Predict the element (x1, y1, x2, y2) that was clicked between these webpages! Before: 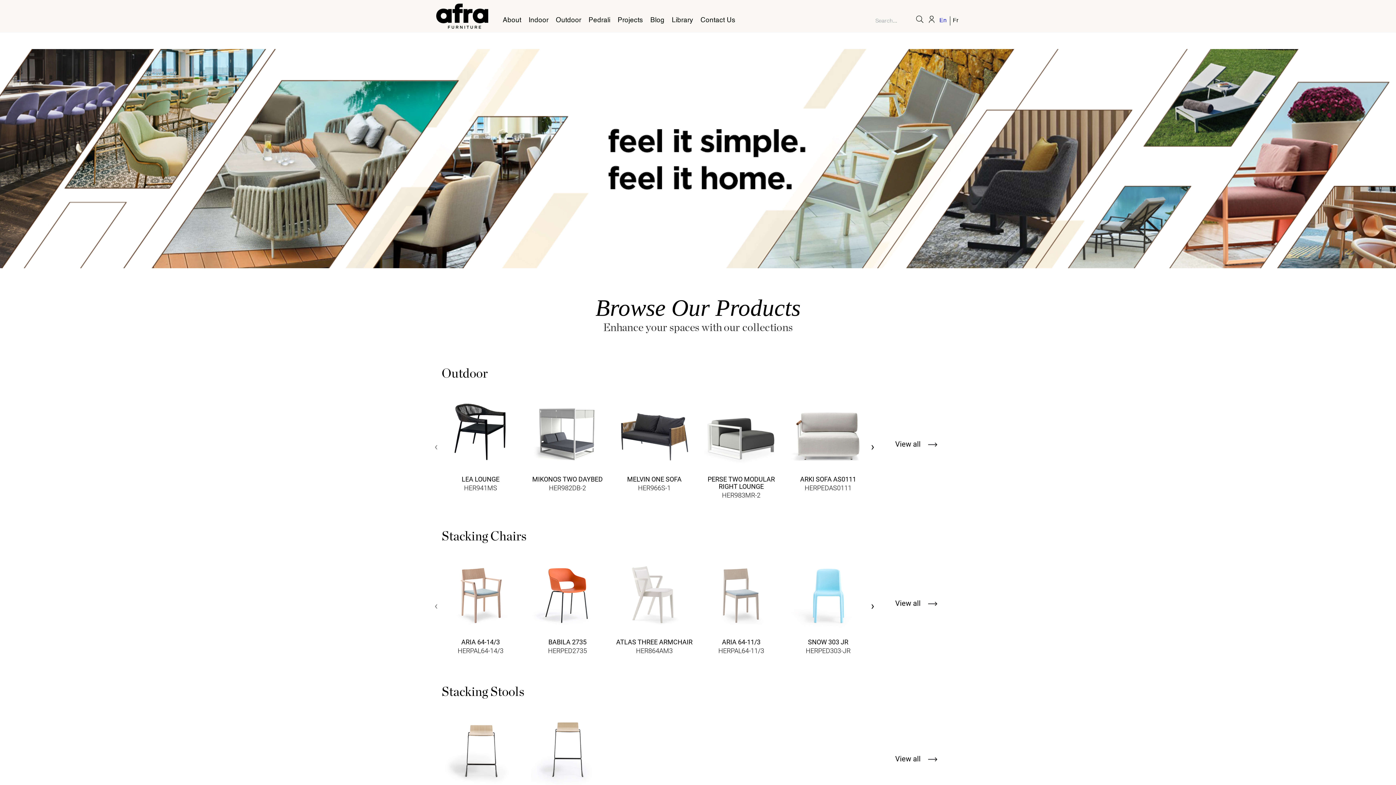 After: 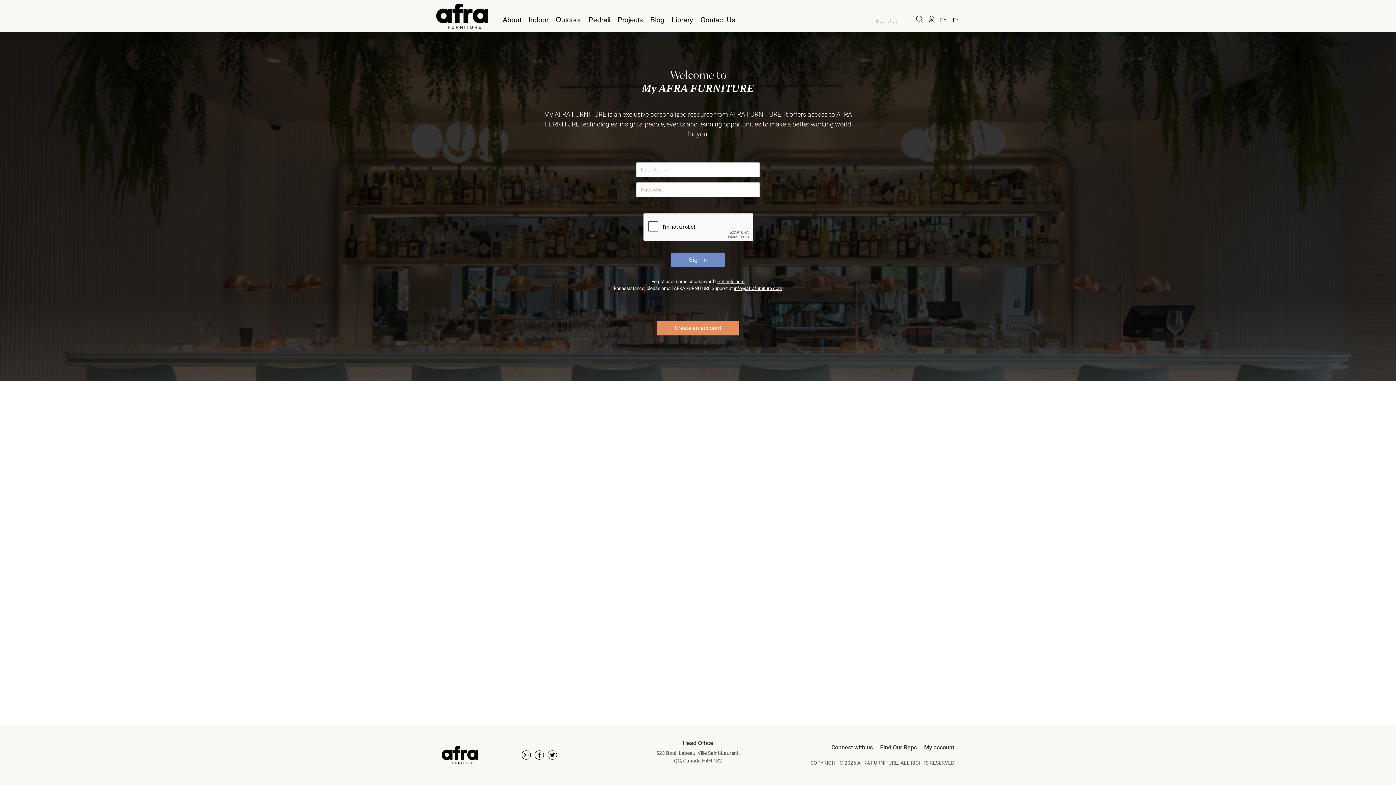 Action: bbox: (928, 15, 935, 22)